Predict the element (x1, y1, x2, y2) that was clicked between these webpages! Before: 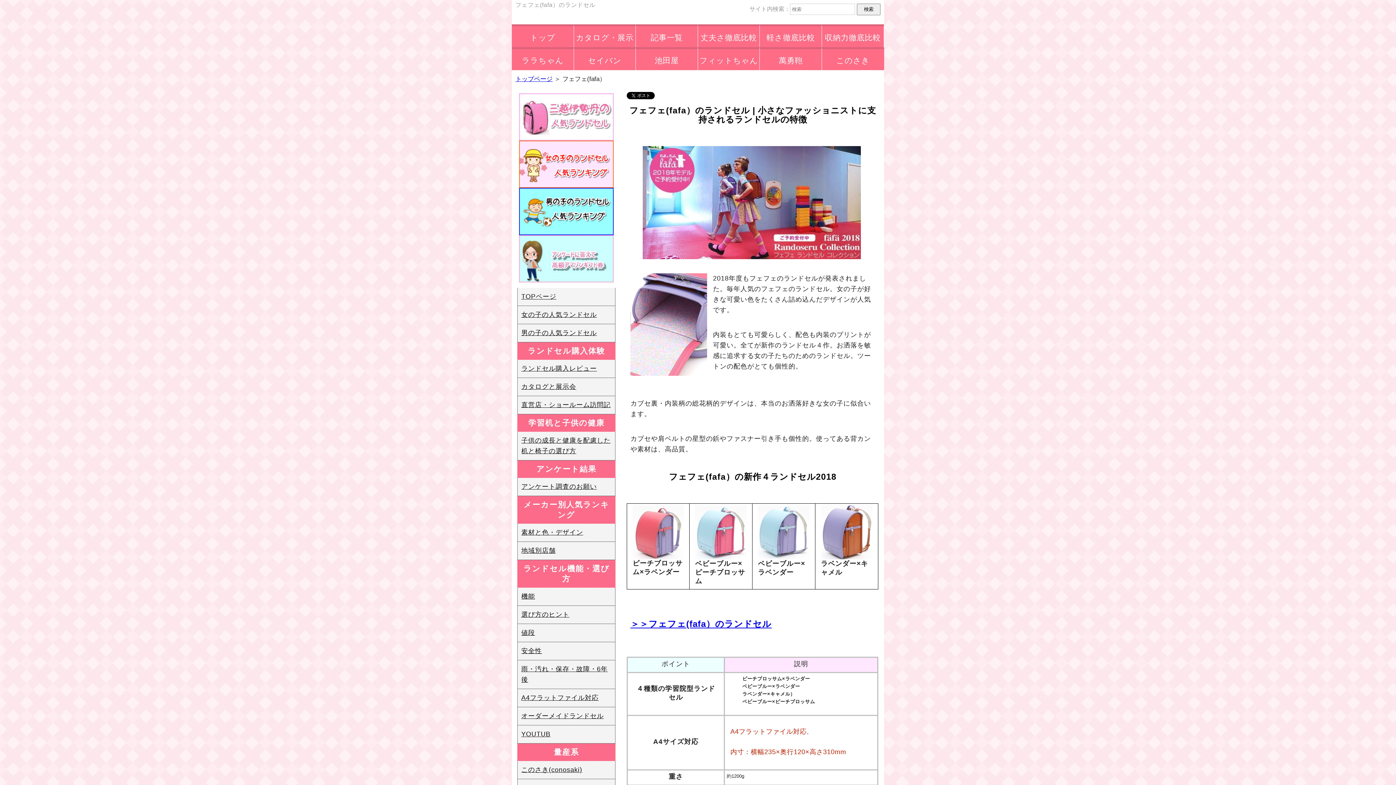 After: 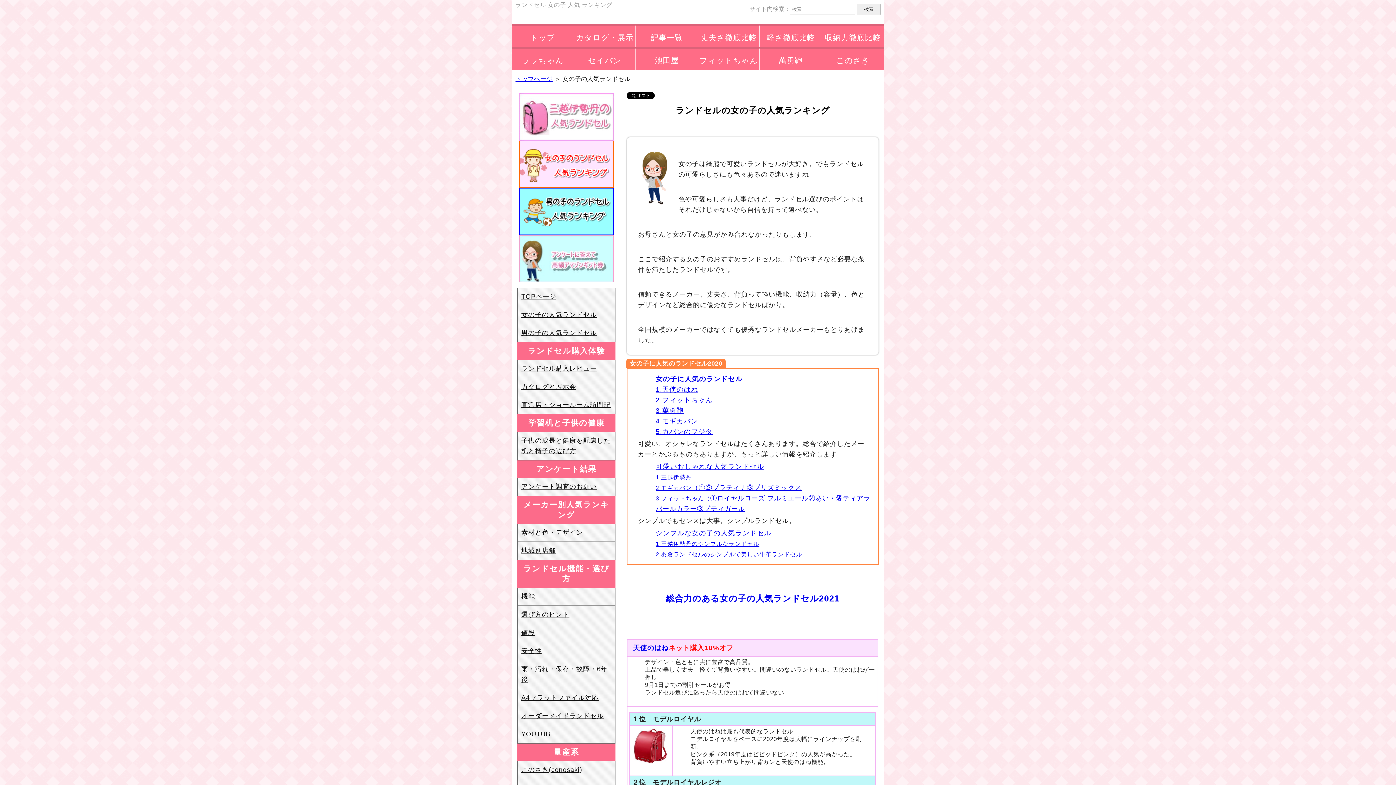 Action: bbox: (519, 142, 613, 149)